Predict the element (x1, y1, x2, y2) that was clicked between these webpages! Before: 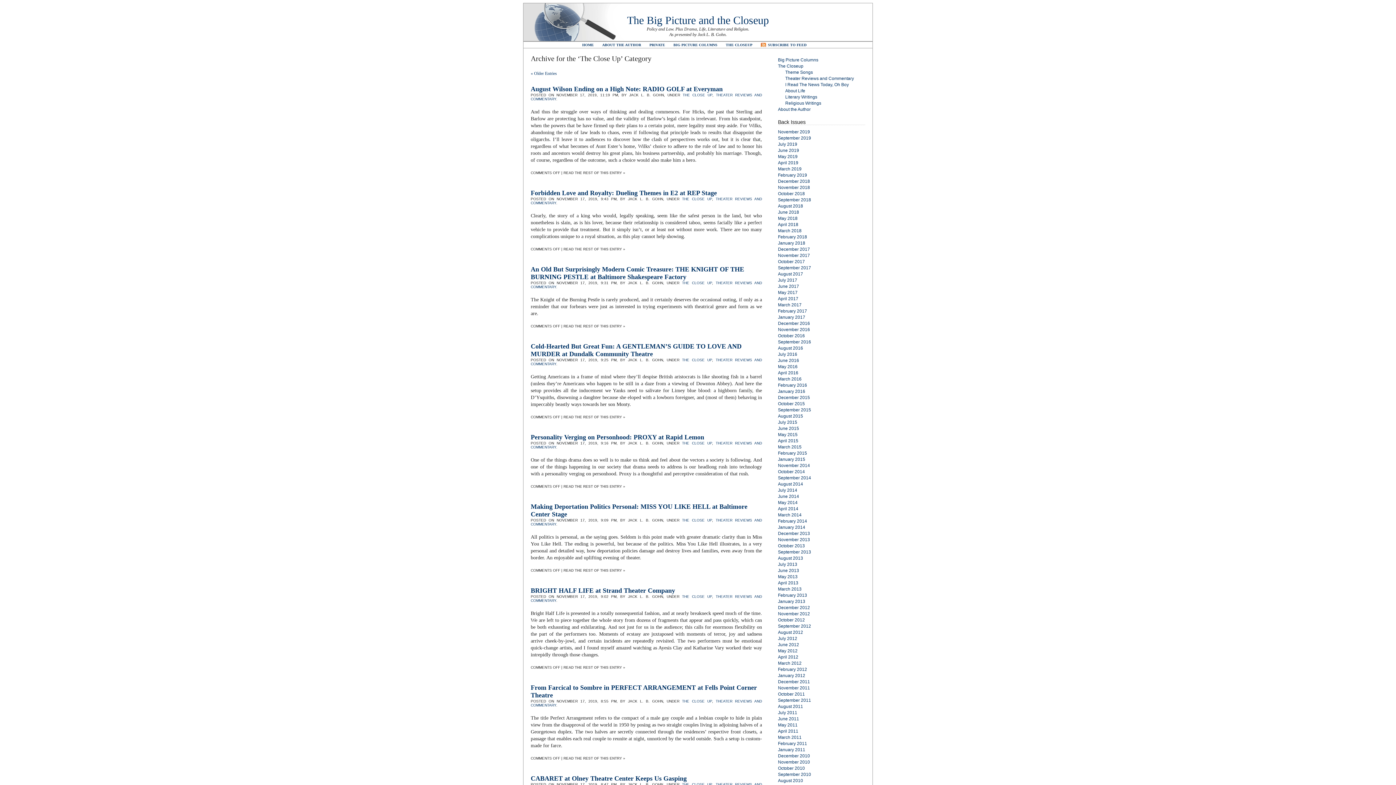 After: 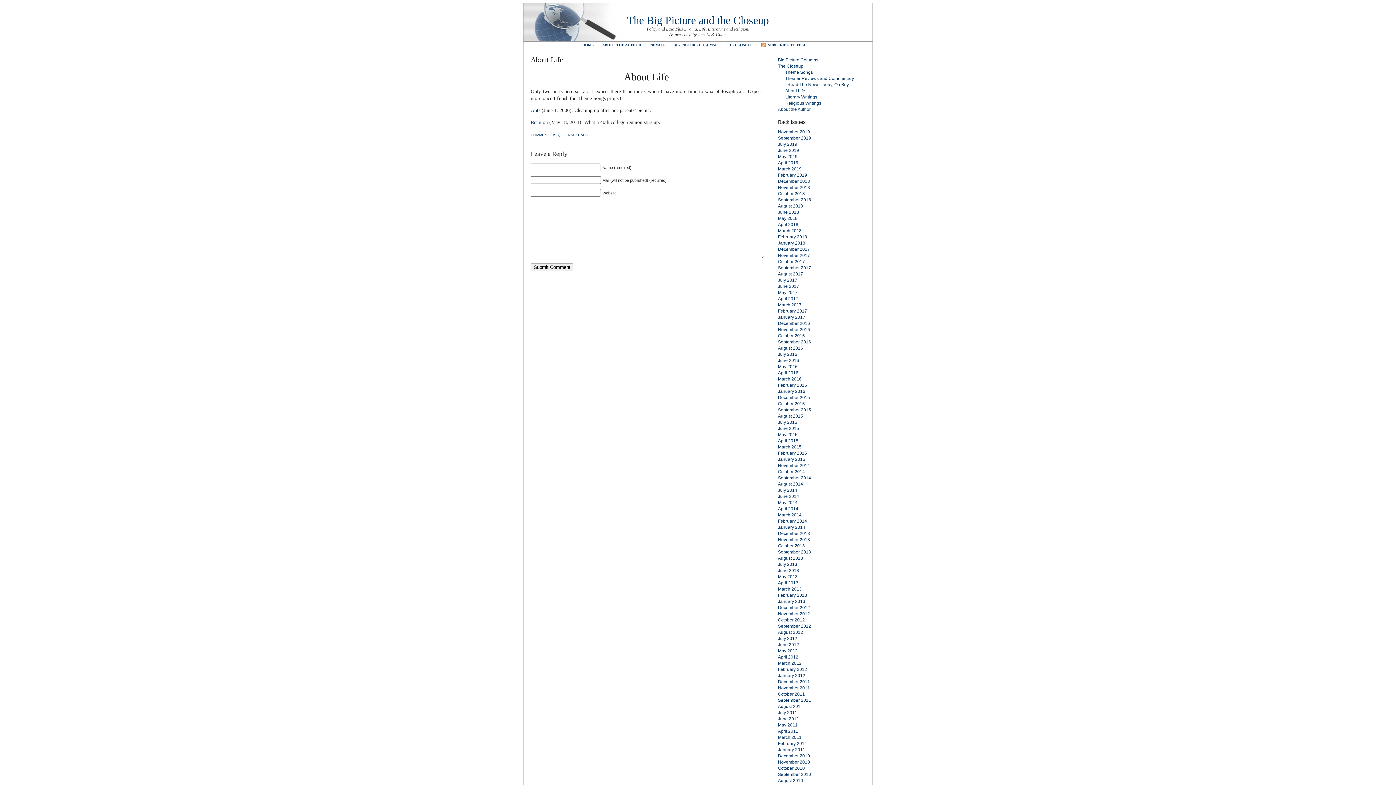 Action: label: About Life bbox: (785, 88, 805, 93)